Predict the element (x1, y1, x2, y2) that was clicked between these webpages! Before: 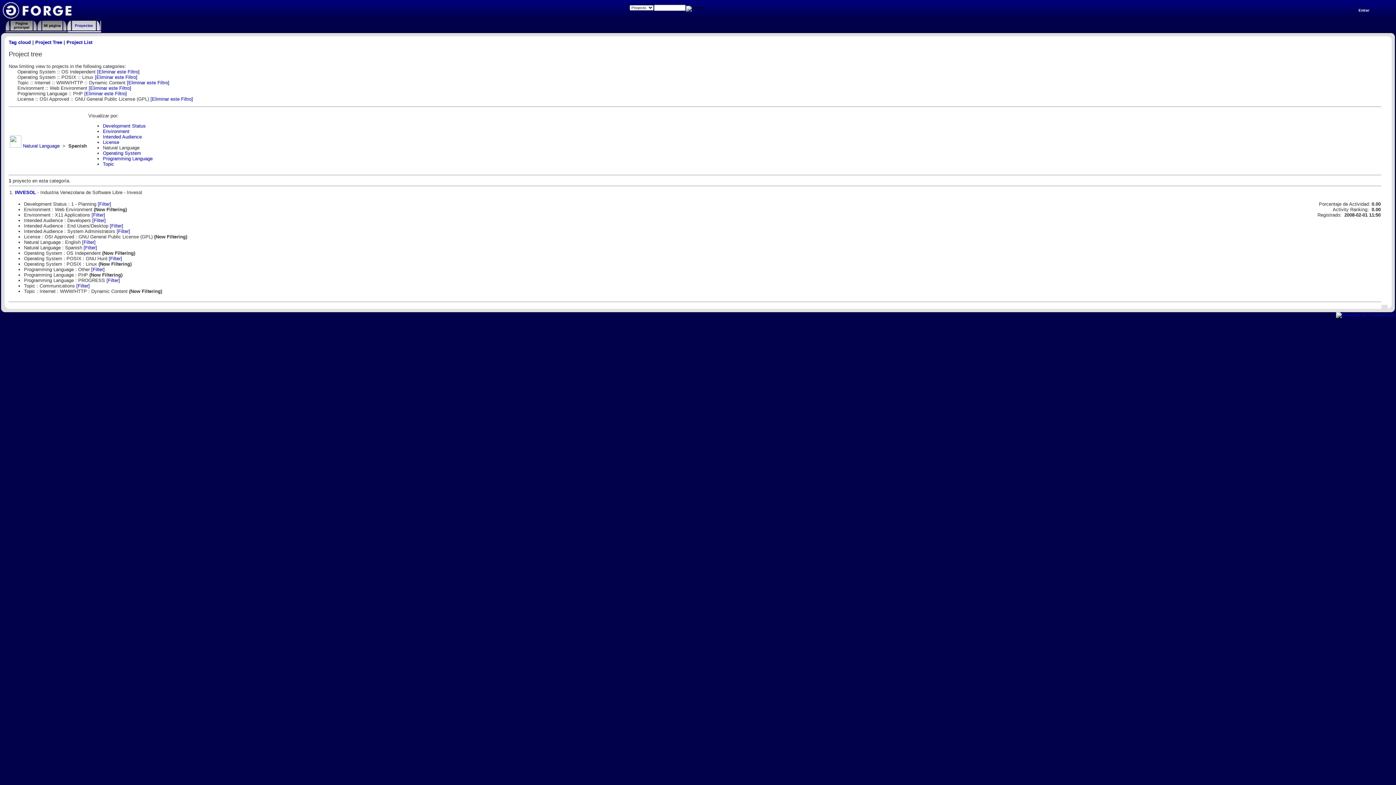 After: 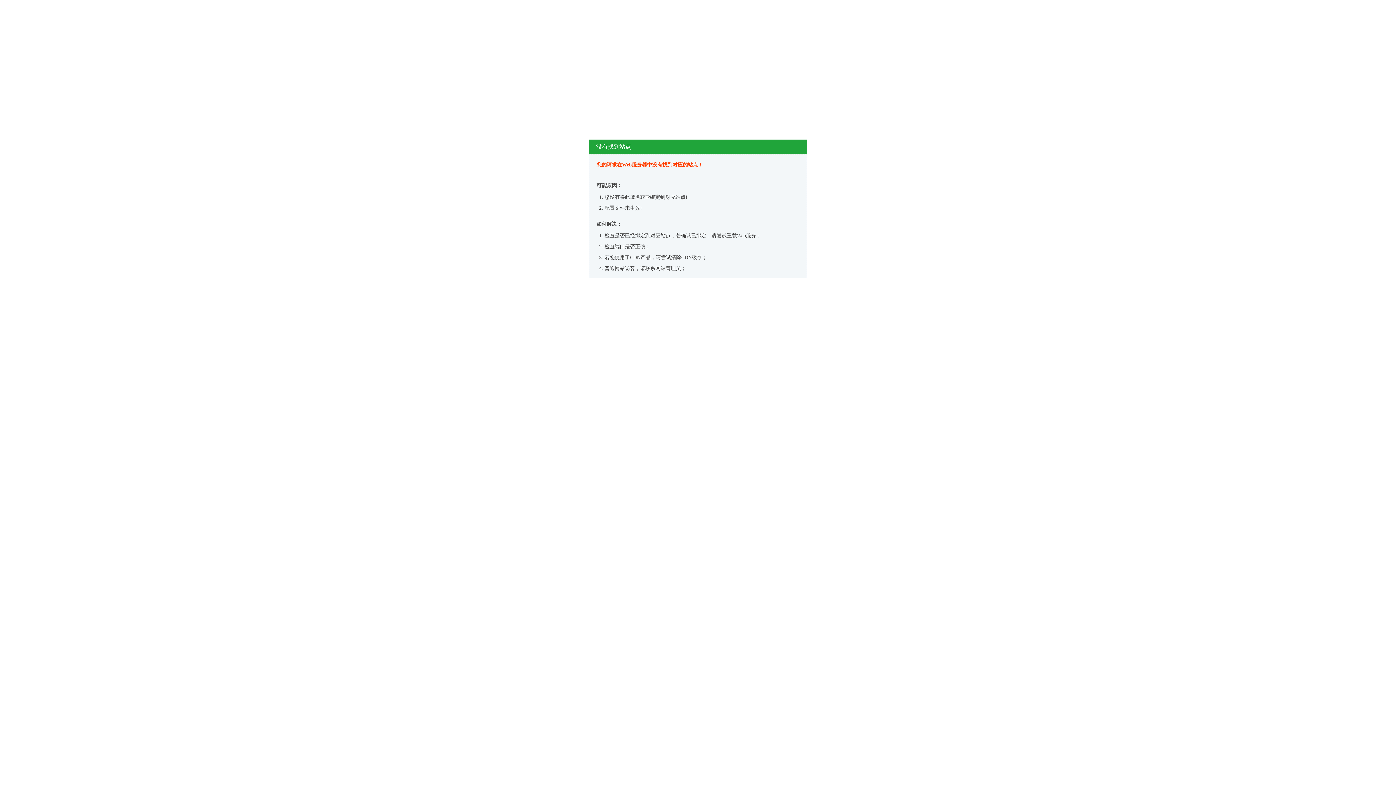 Action: bbox: (1336, 312, 1395, 317)